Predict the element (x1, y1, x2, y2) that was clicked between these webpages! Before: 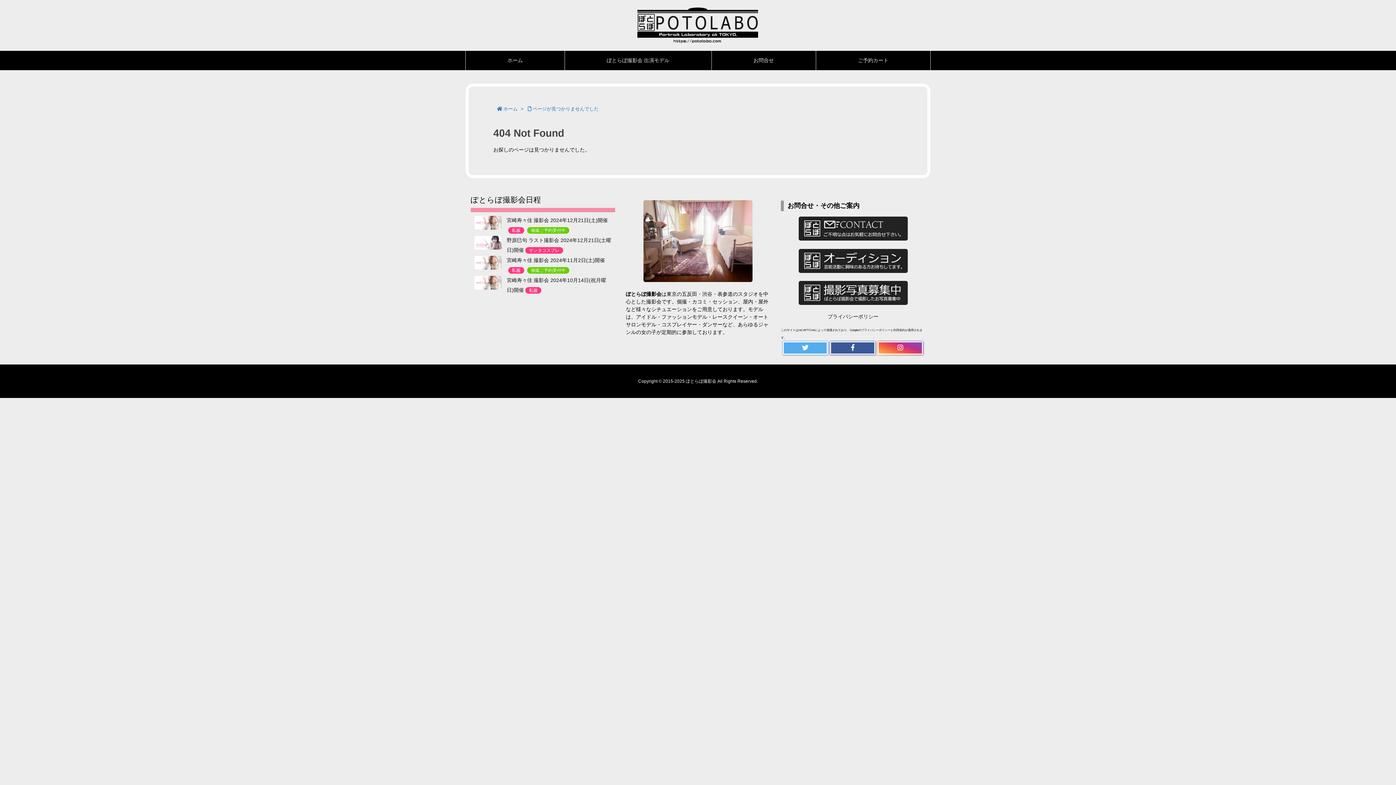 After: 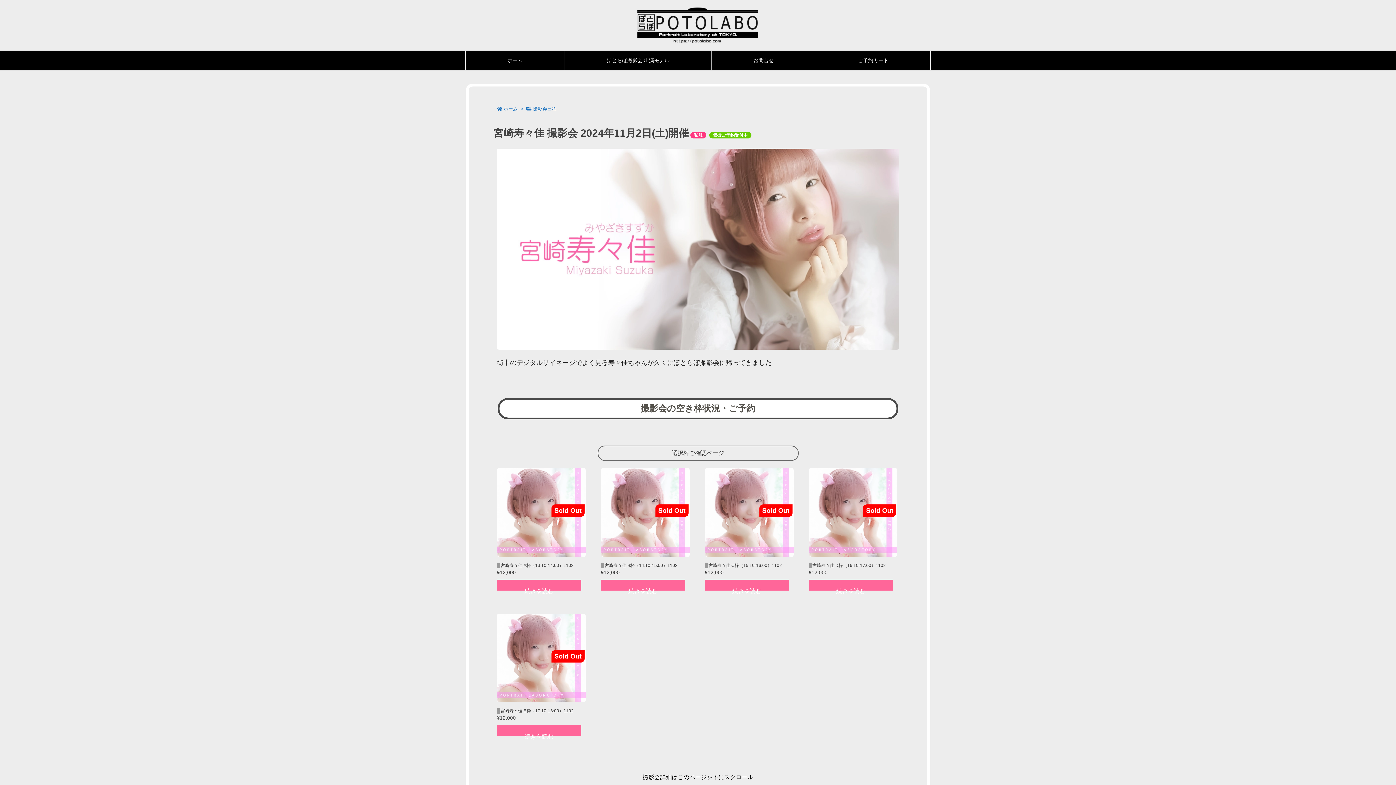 Action: label: 宮崎寿々佳 撮影会 2024年11月2日(土)開催<n>私服</n><k>個撮ご予約受付中</k> bbox: (474, 256, 501, 269)